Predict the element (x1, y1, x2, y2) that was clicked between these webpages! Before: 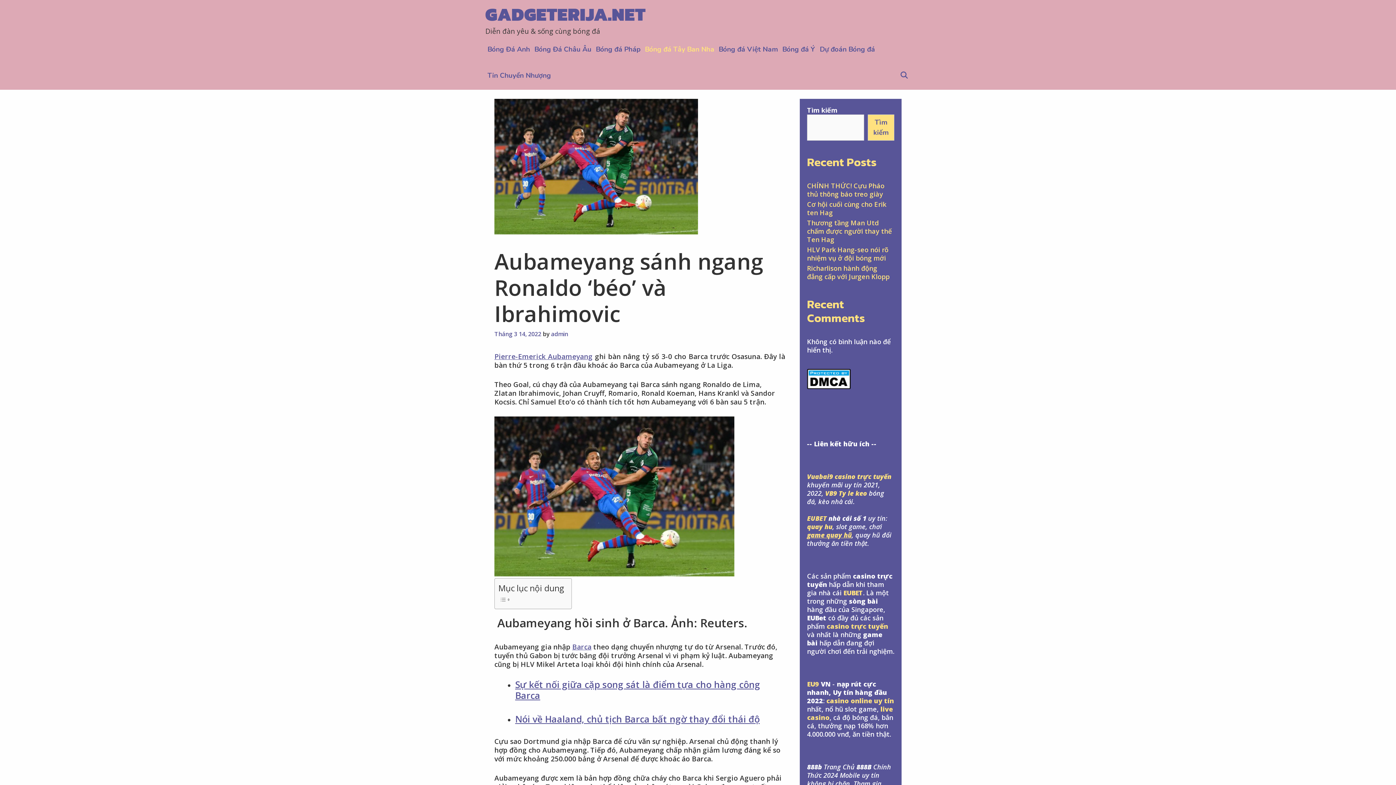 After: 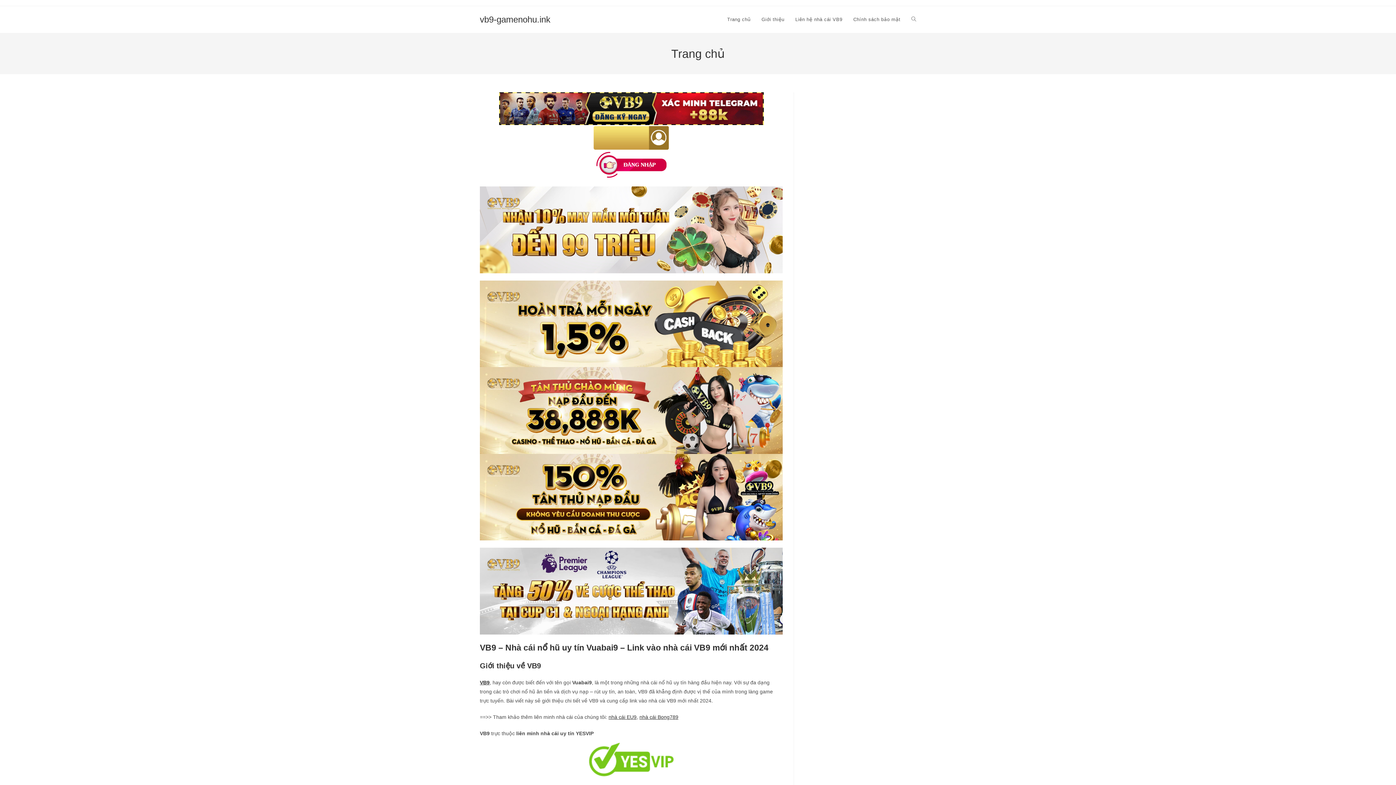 Action: label: VB9 bbox: (825, 489, 837, 497)